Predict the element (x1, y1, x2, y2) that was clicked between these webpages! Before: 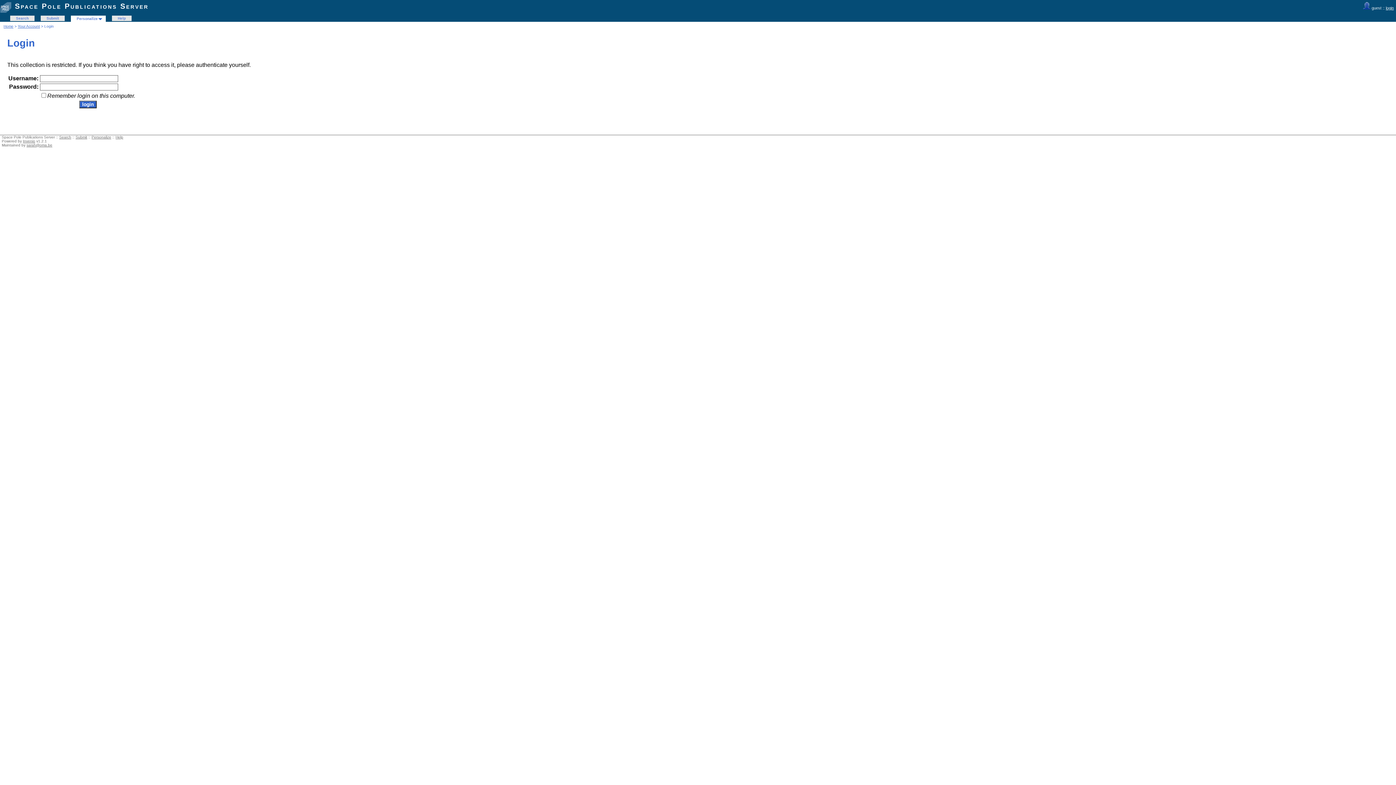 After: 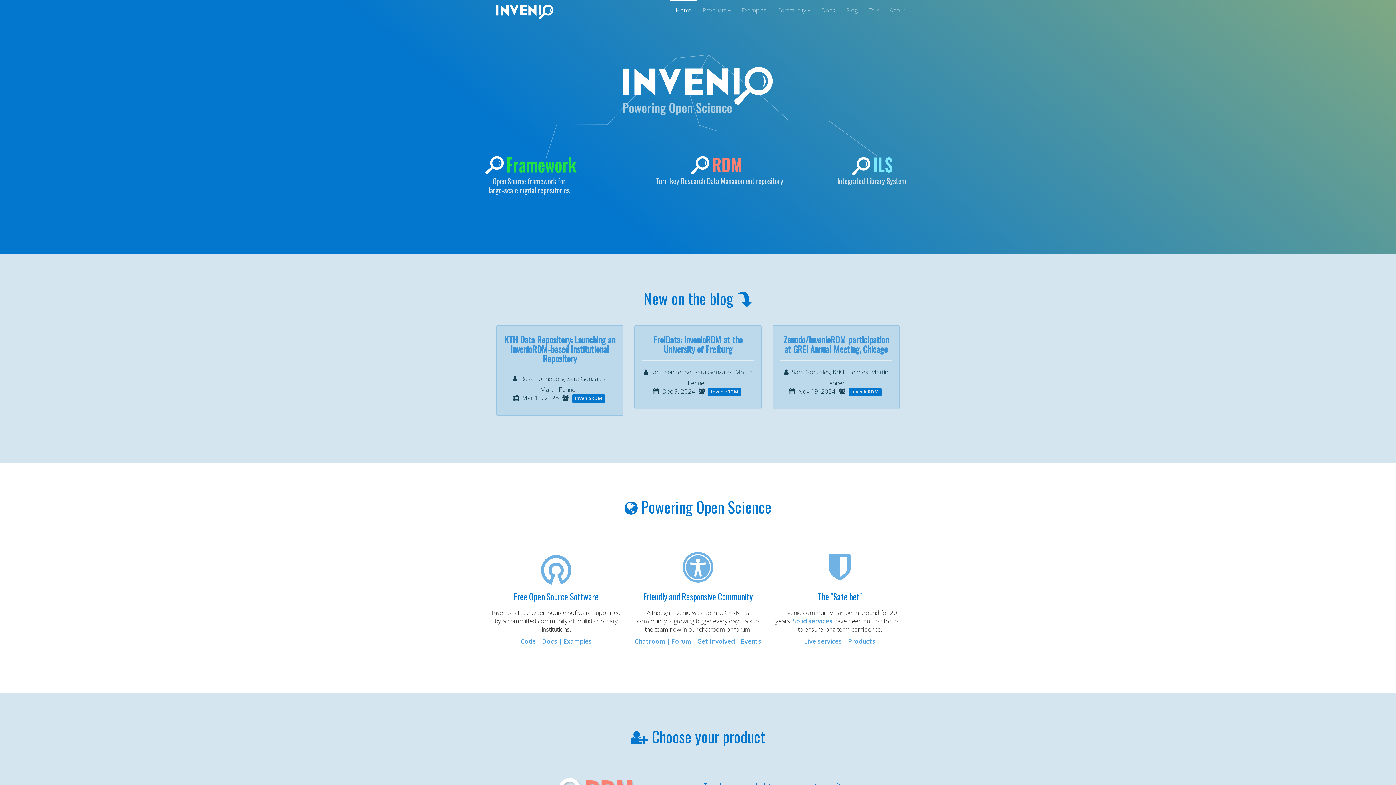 Action: label: Invenio bbox: (22, 139, 35, 143)